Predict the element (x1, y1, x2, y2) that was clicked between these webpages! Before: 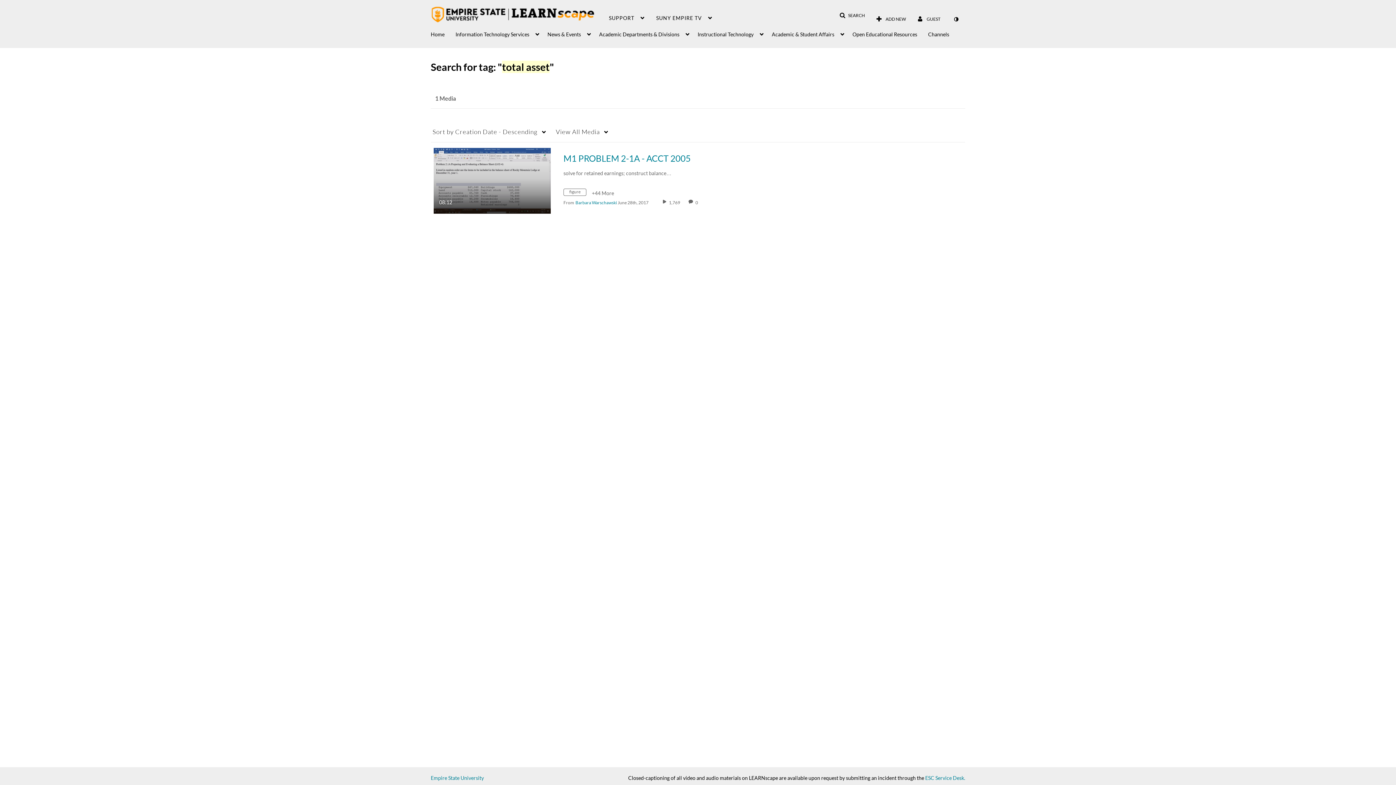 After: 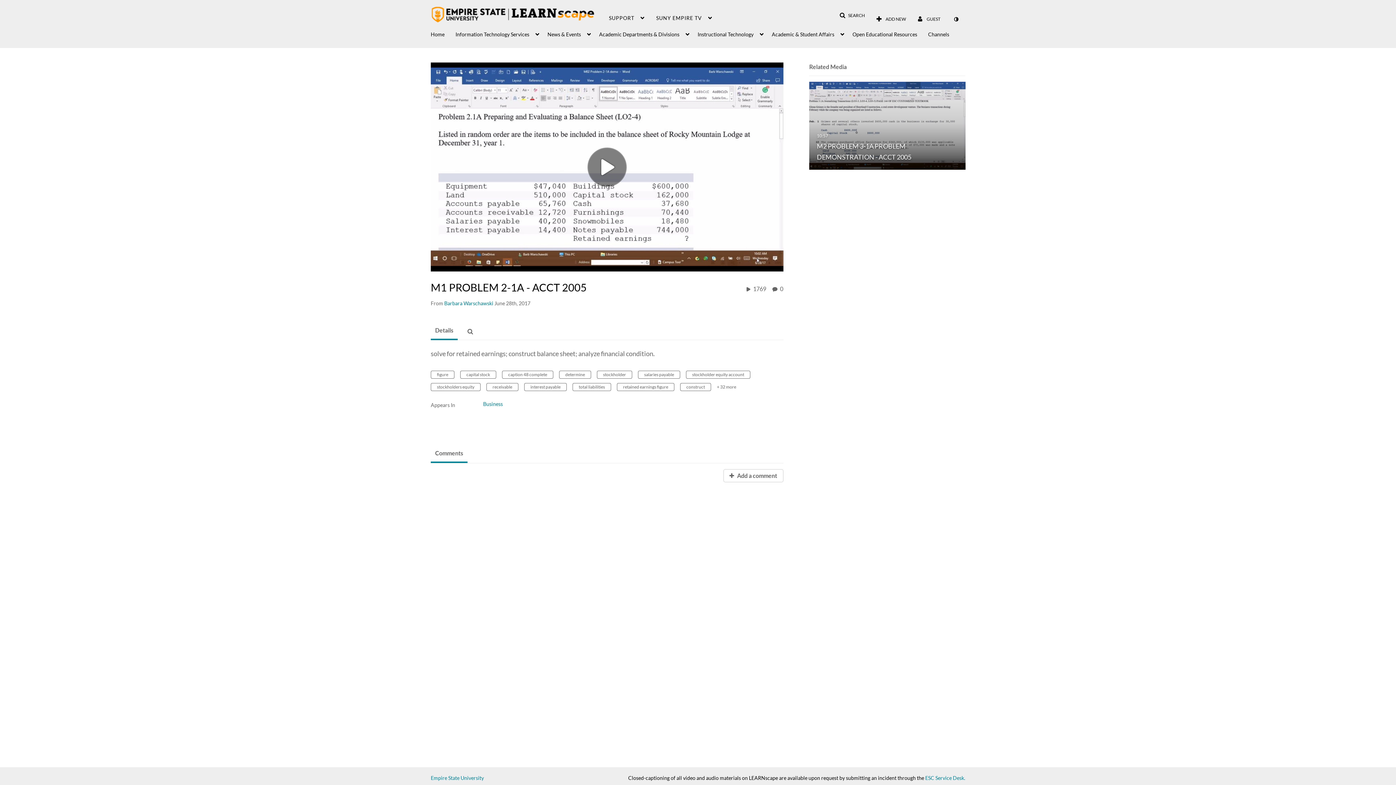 Action: bbox: (433, 177, 550, 183) label: M1 PROBLEM 2-1A - ACCT 2005

08:12
duration 8 minutes 12 seconds